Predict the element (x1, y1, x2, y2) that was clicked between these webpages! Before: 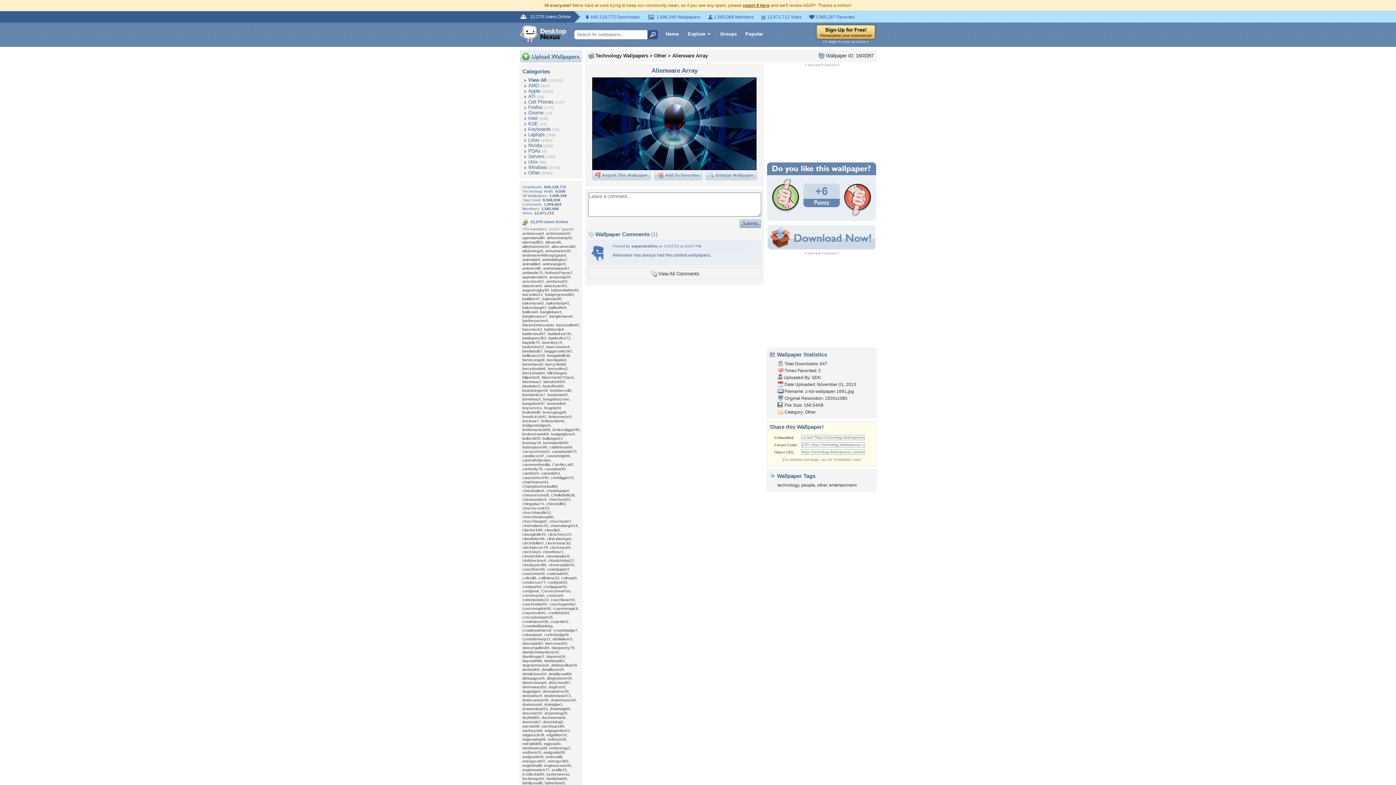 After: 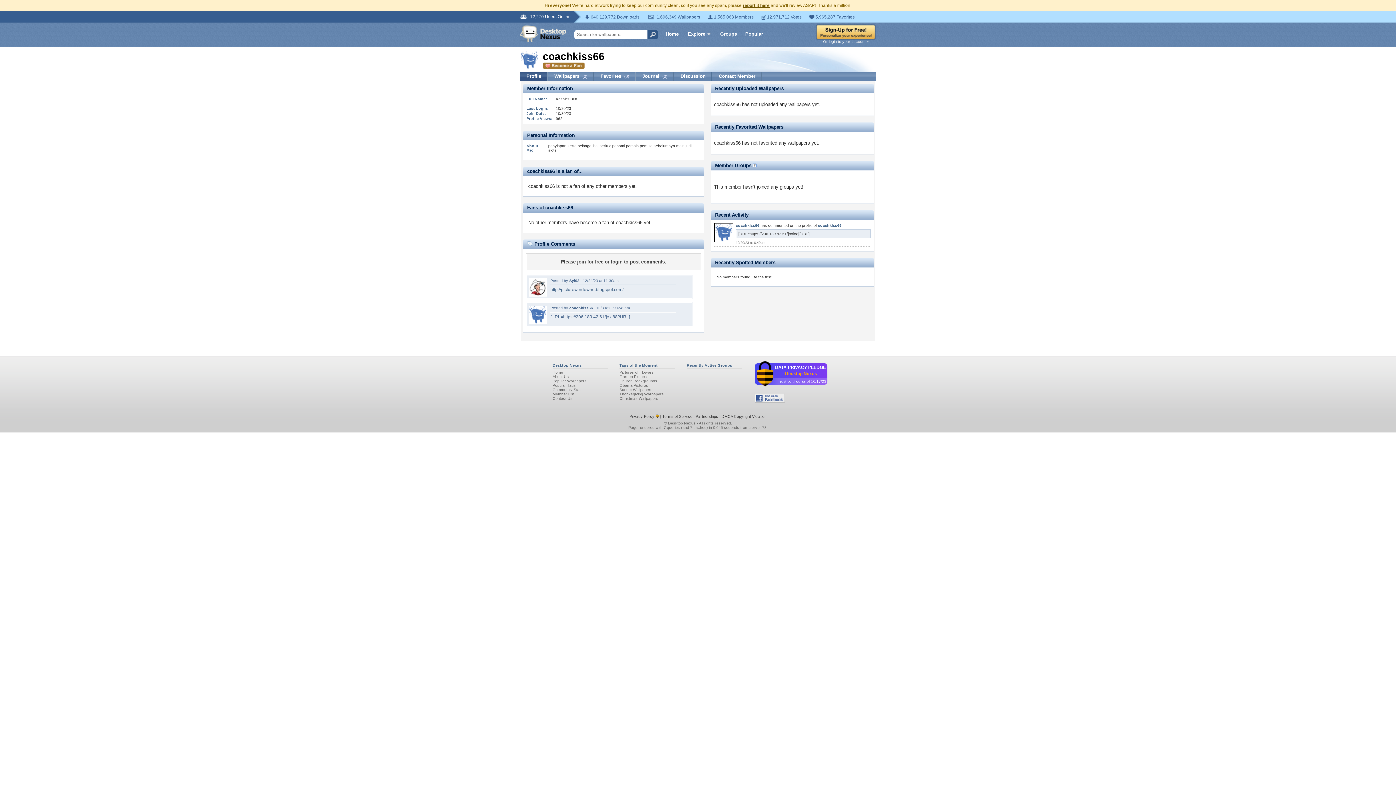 Action: bbox: (522, 567, 545, 571) label: coachkiss66